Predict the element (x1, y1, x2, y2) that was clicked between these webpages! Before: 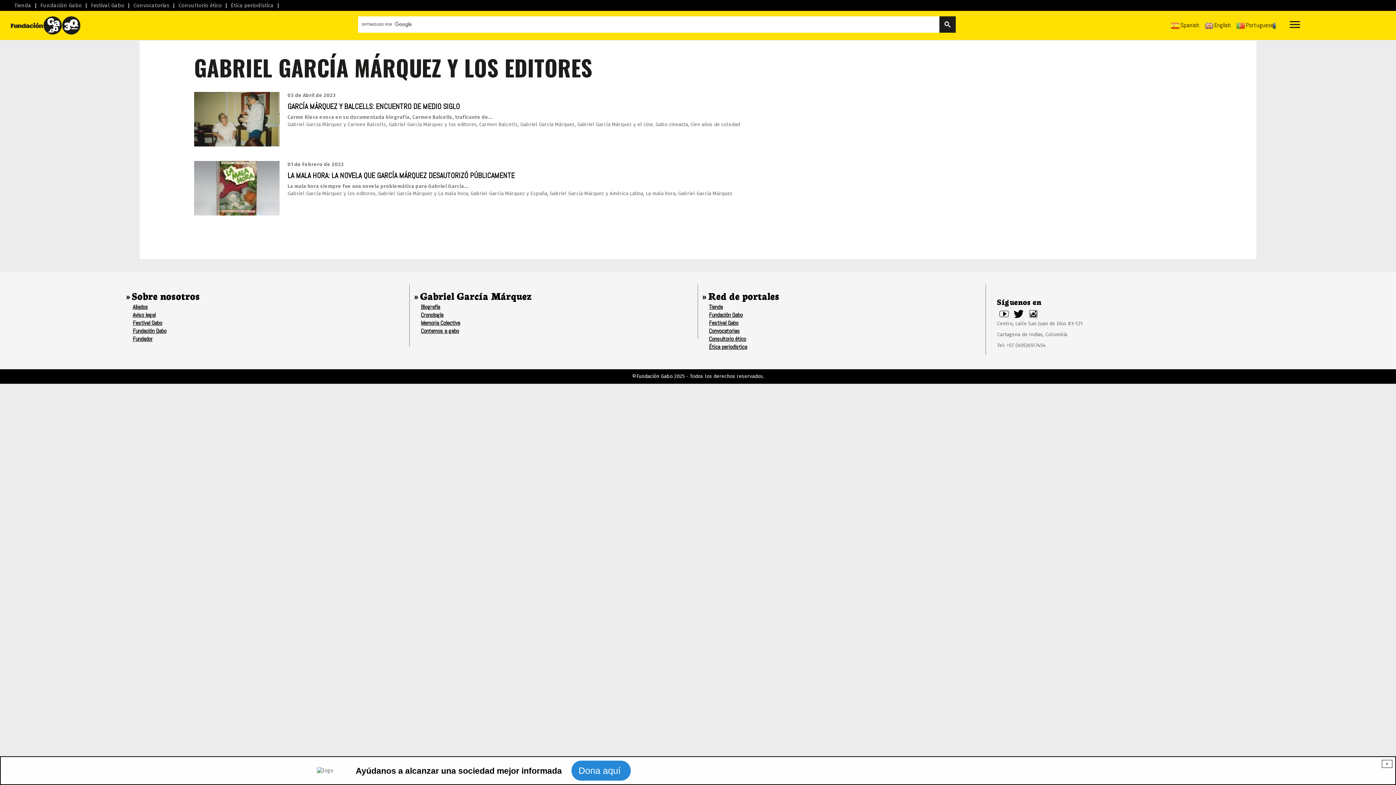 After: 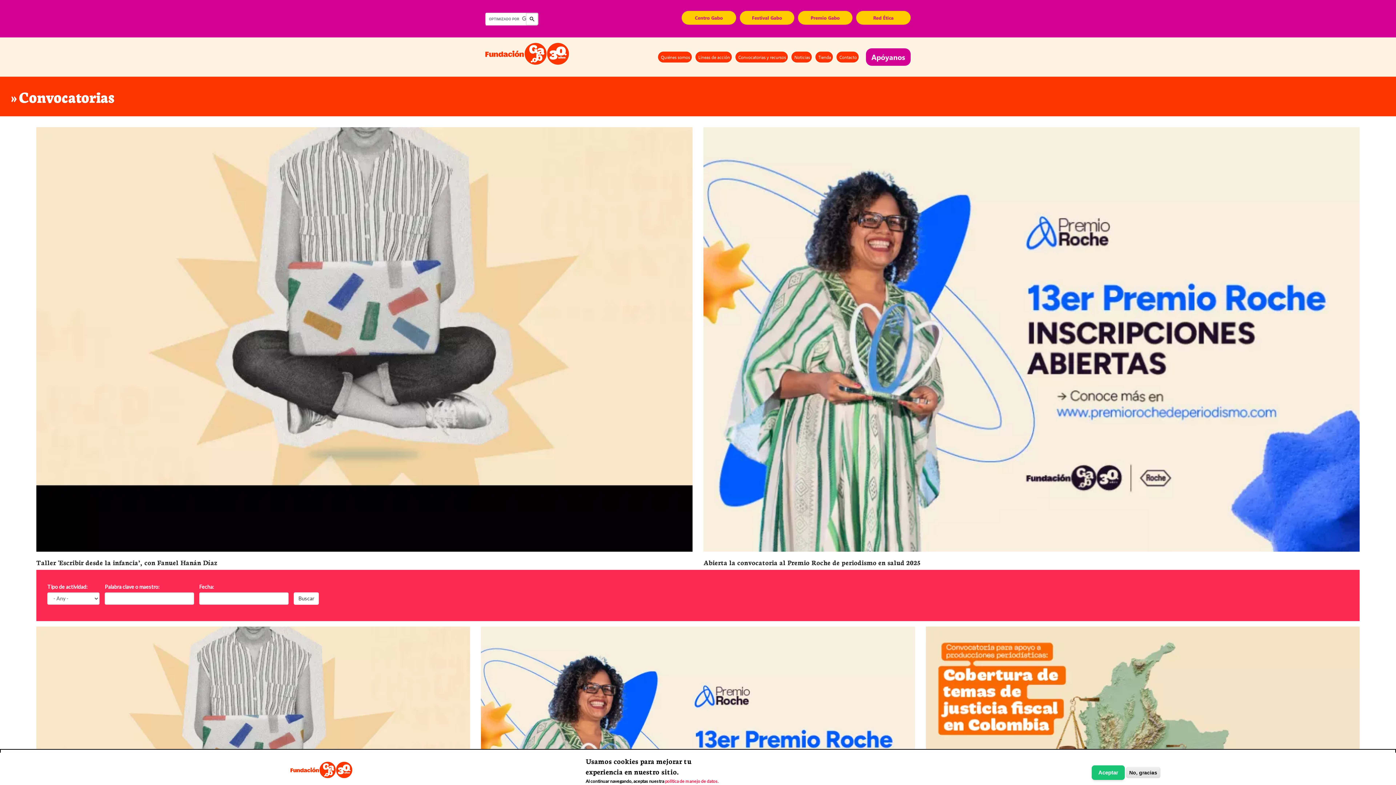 Action: label: Convocatorias bbox: (709, 327, 739, 334)